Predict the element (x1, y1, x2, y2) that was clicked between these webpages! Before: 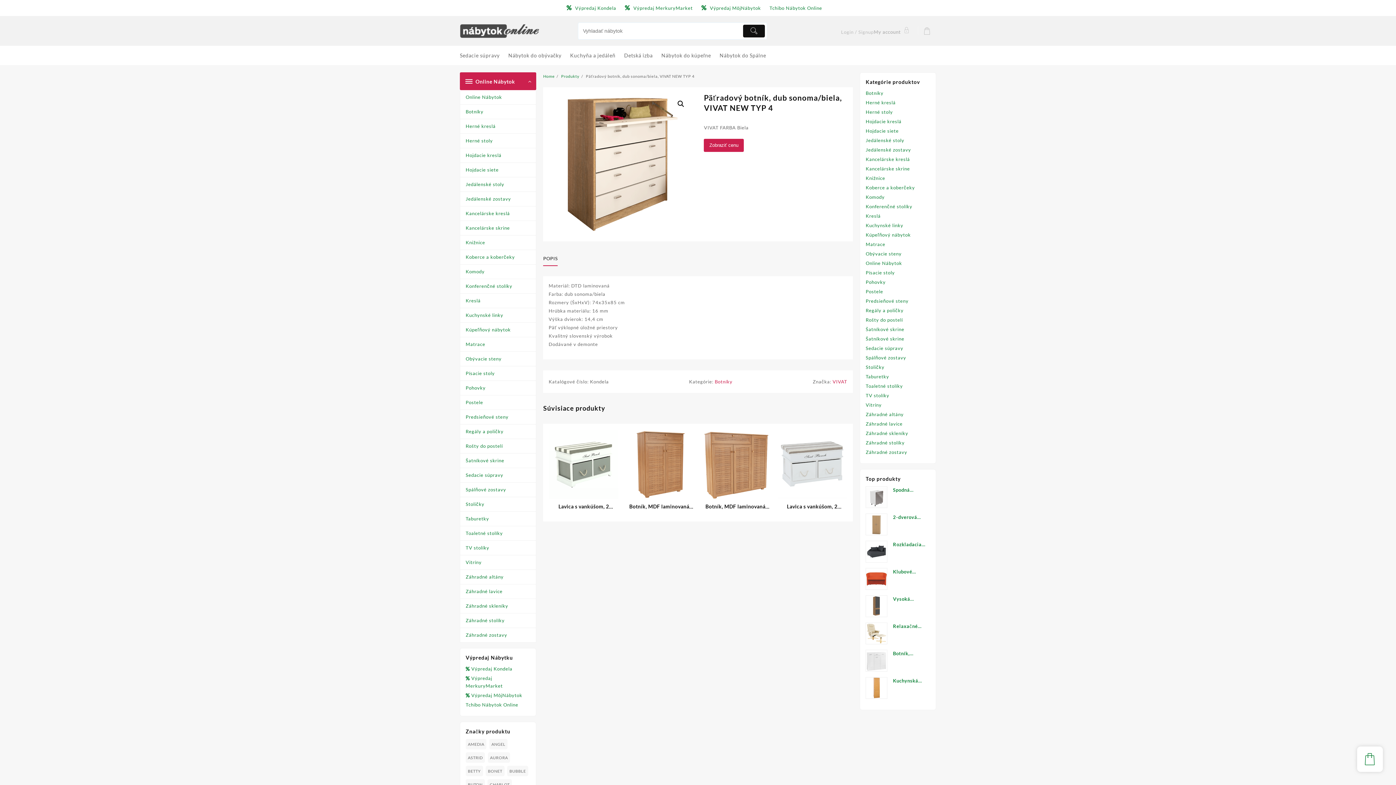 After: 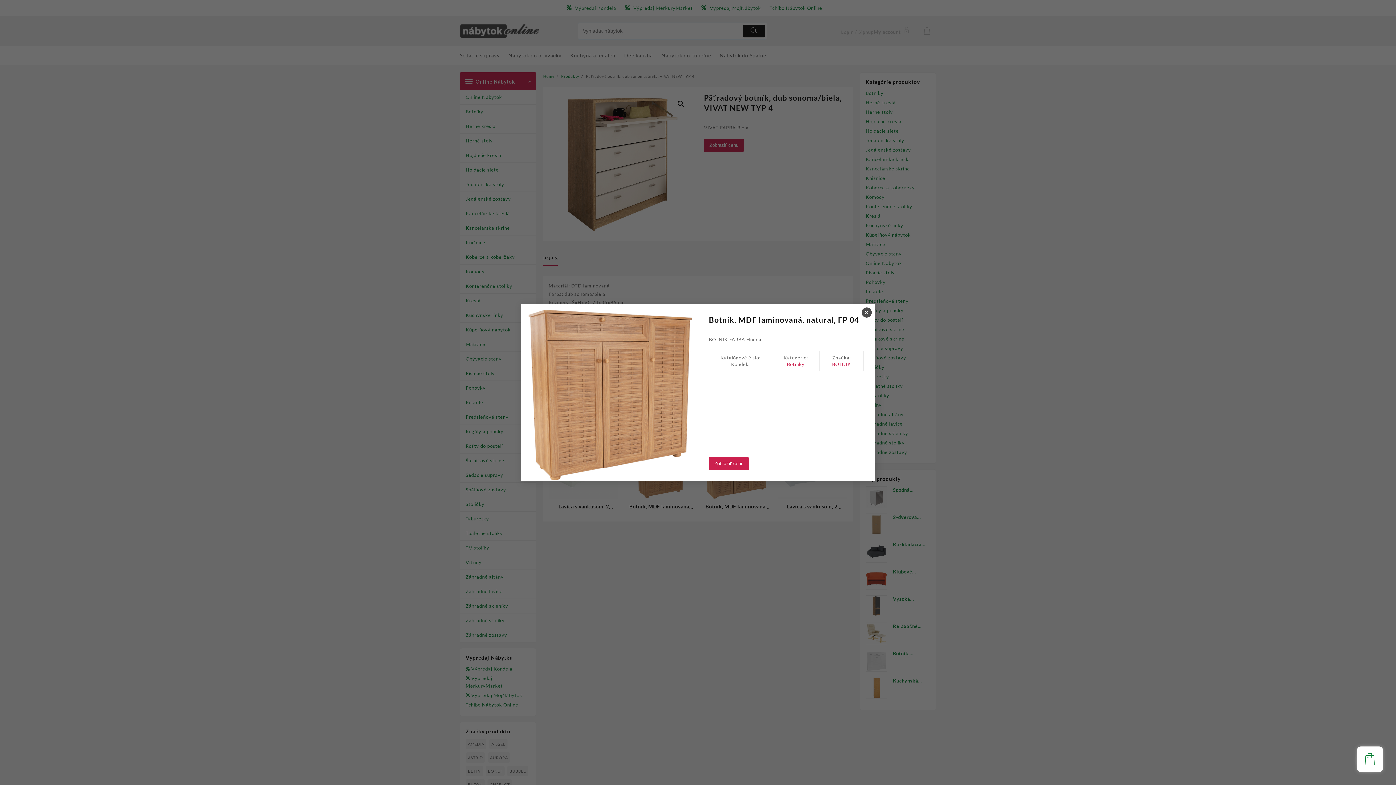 Action: bbox: (733, 485, 738, 491)